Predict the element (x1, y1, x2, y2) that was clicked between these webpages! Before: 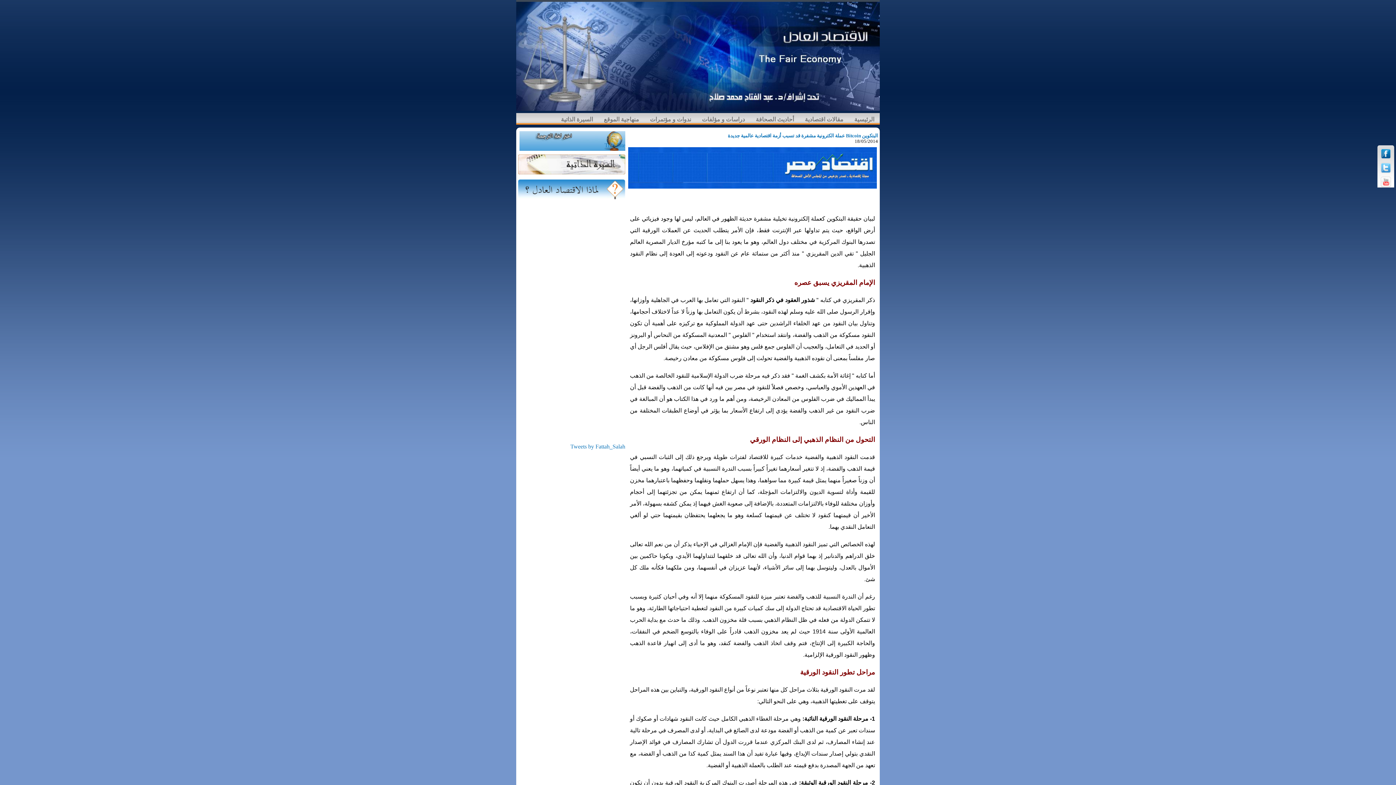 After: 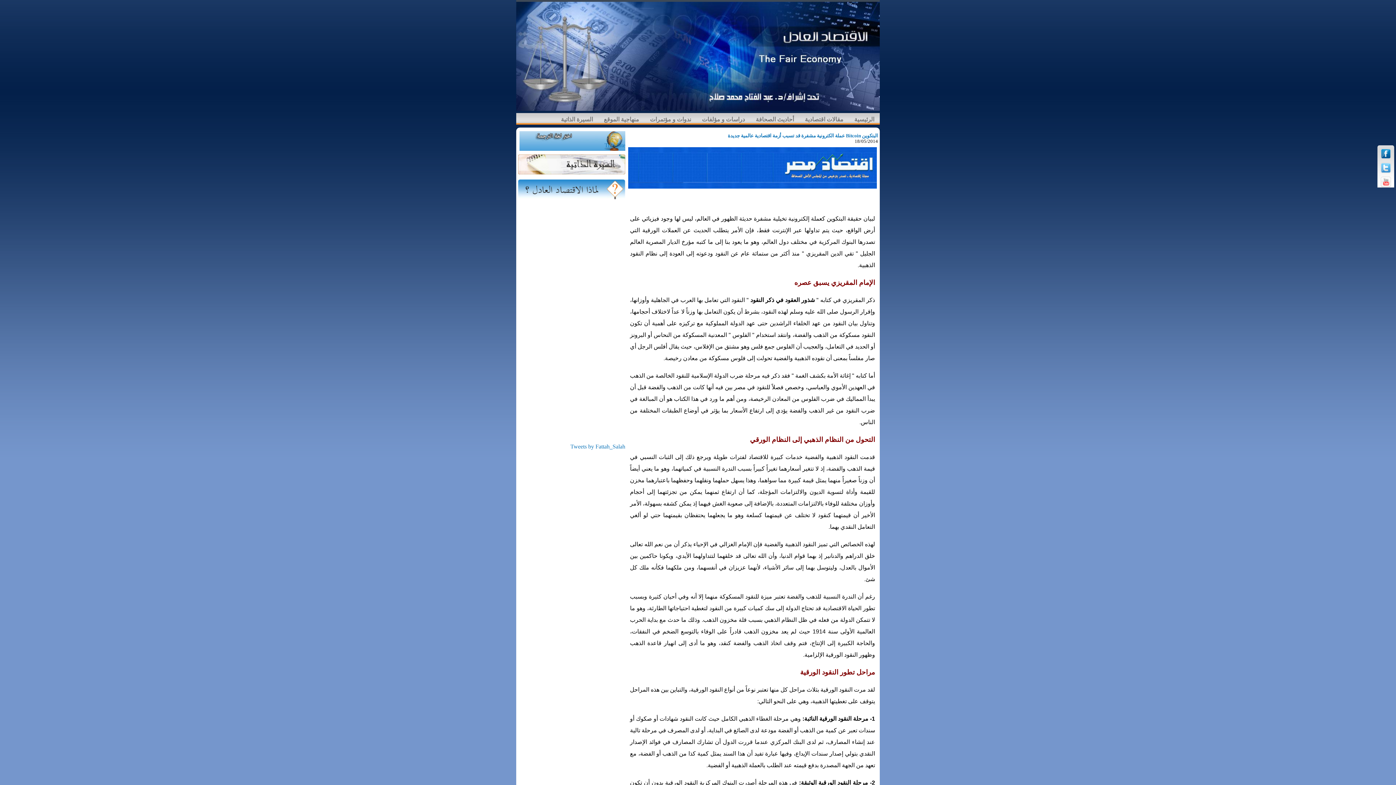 Action: bbox: (628, 183, 877, 189)